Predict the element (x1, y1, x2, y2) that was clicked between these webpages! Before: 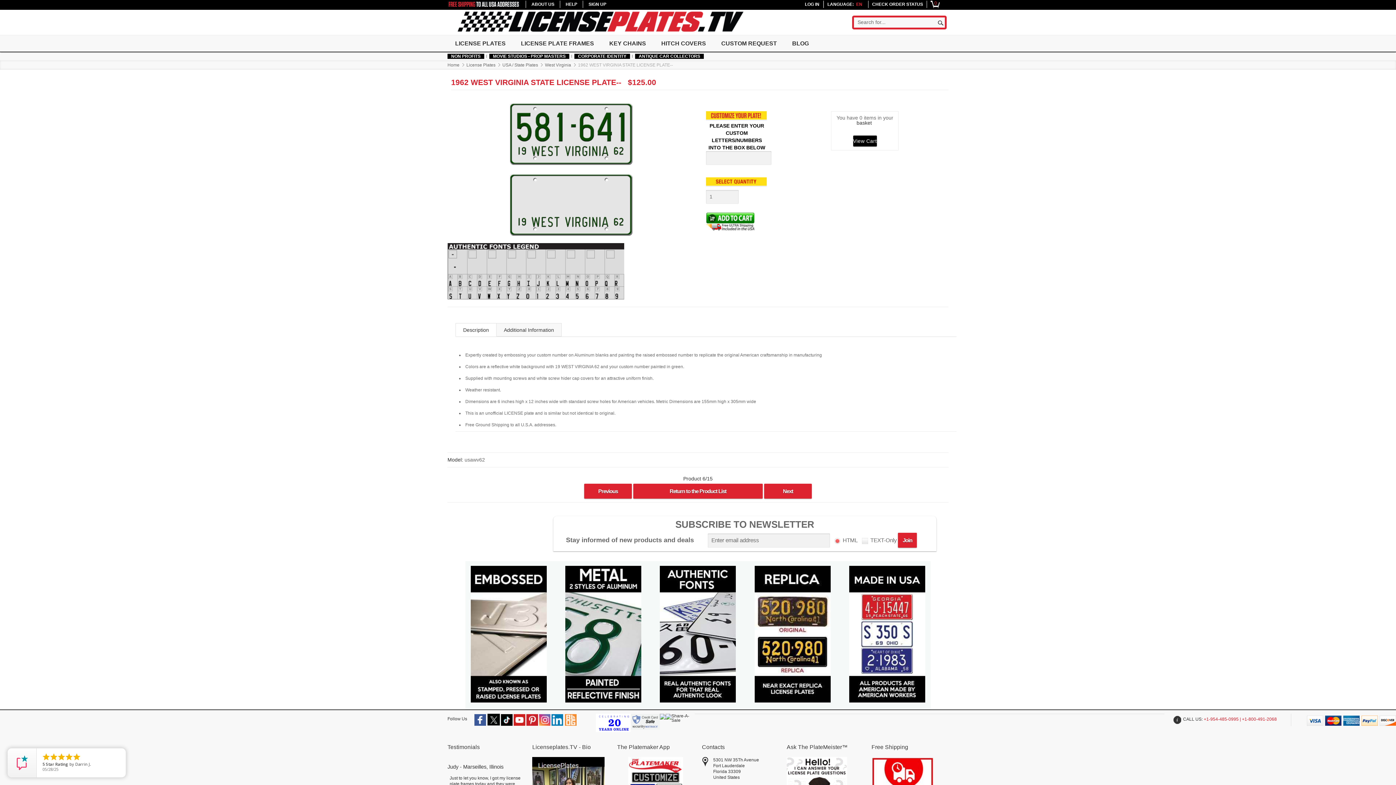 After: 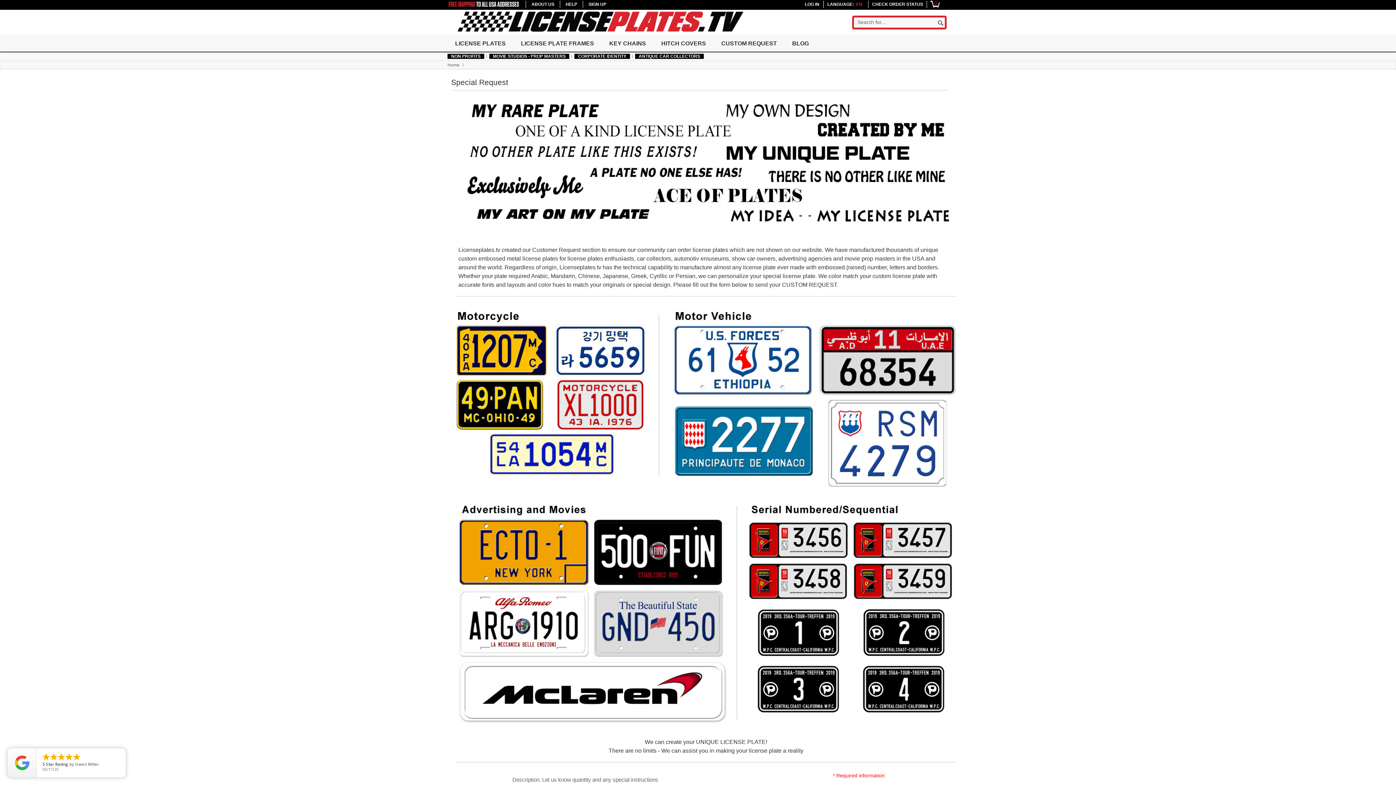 Action: bbox: (713, 35, 784, 51) label: CUSTOM REQUEST